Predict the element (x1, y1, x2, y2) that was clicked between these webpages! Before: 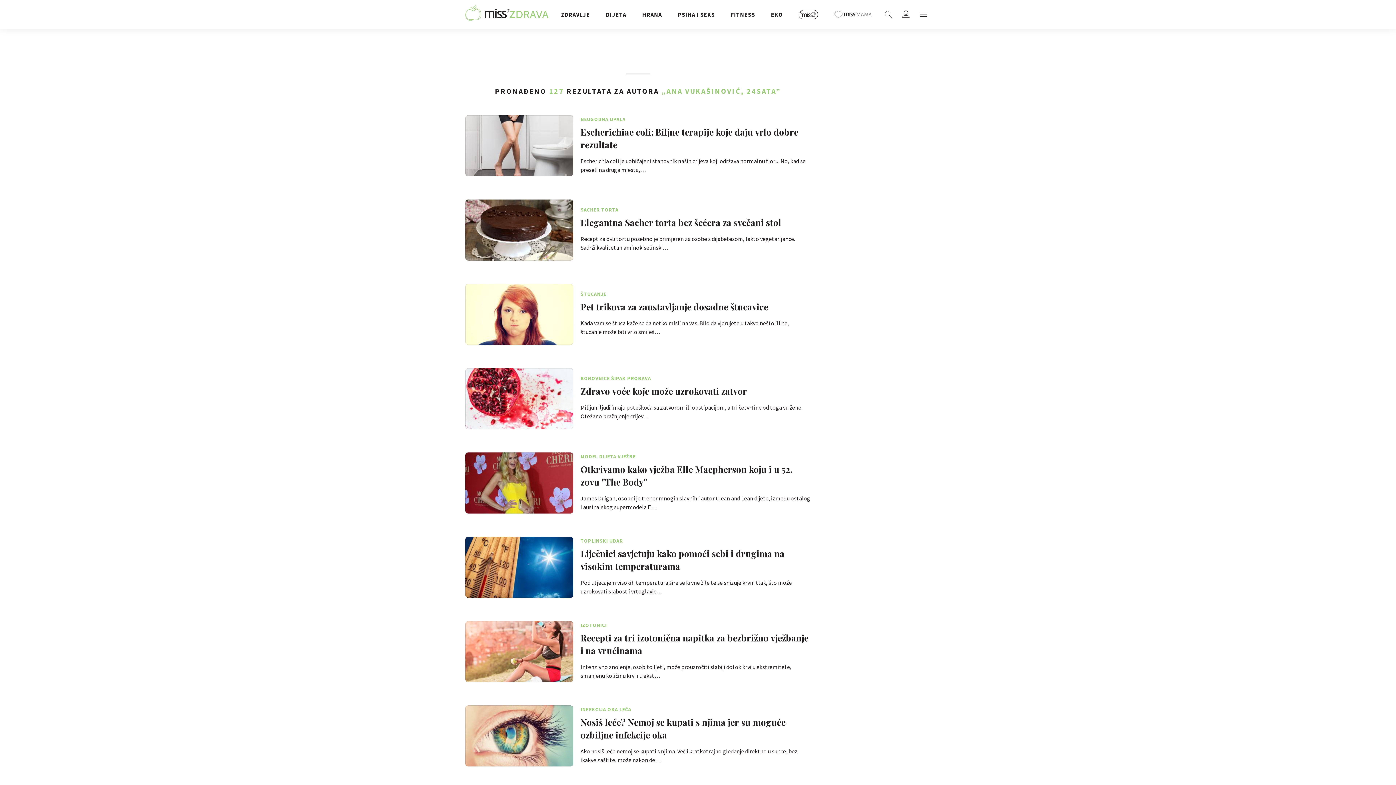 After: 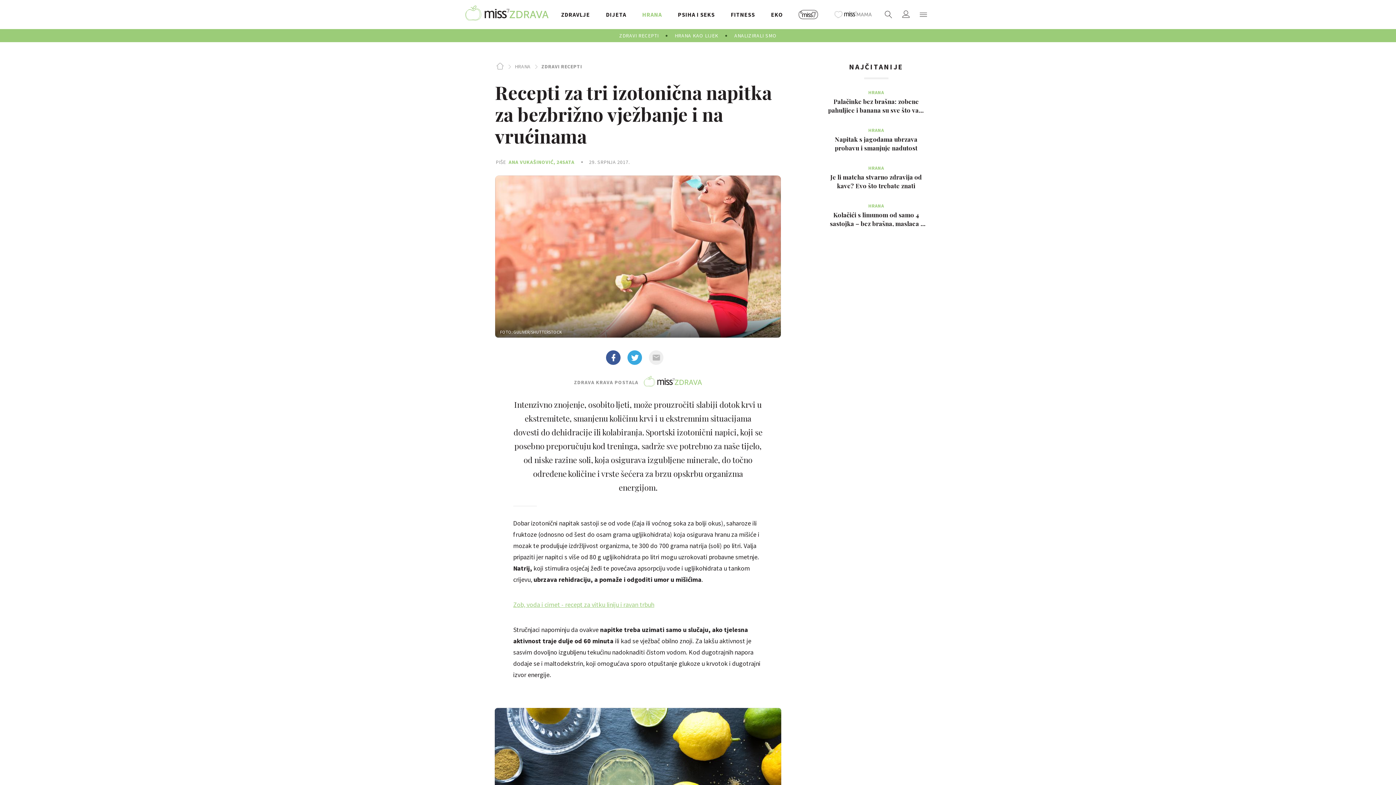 Action: label: IZOTONICI
Recepti za tri izotonična napitka za bezbrižno vježbanje i na vrućinama

Intenzivno znojenje, osobito ljeti, može prouzročiti slabiji dotok krvi u ekstremitete, smanjenu količinu krvi i u ekst… bbox: (465, 620, 810, 682)